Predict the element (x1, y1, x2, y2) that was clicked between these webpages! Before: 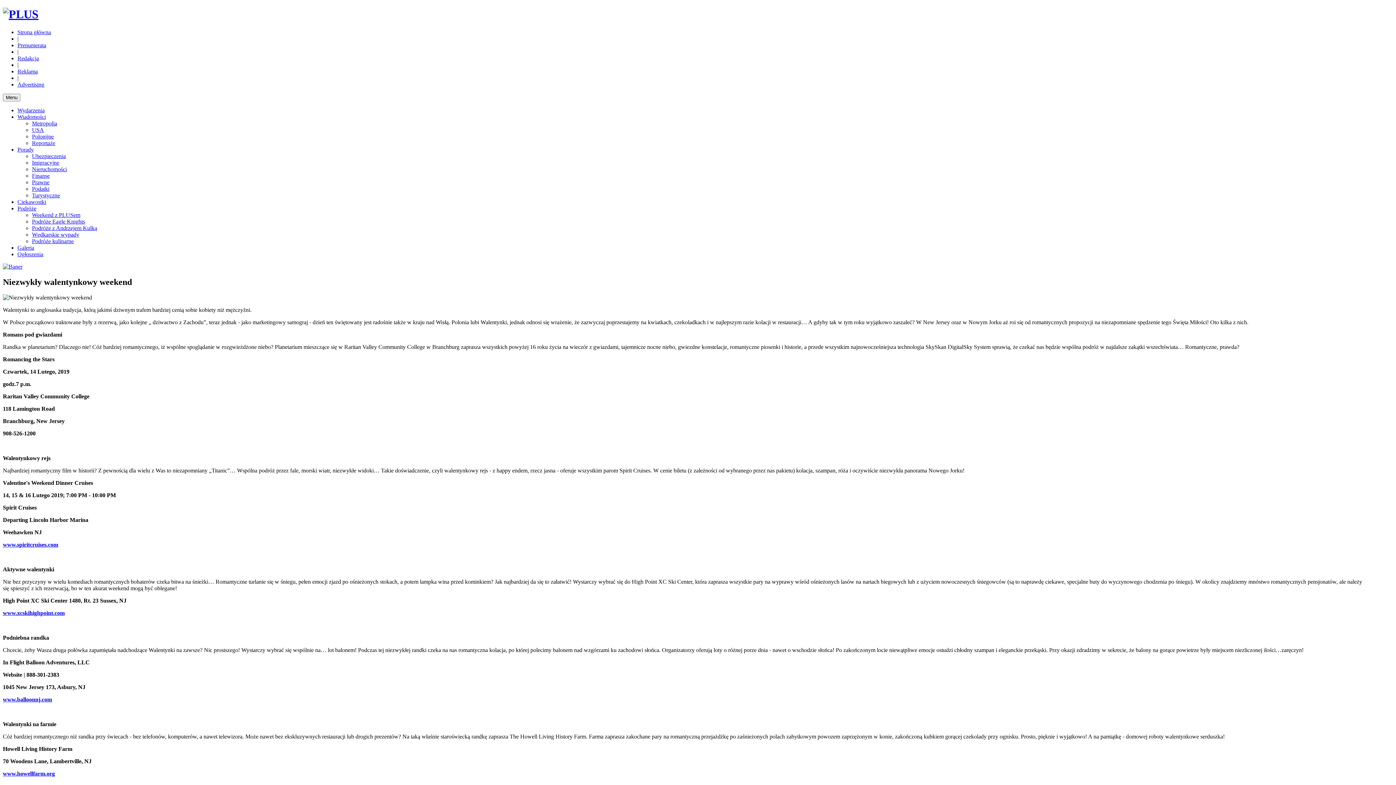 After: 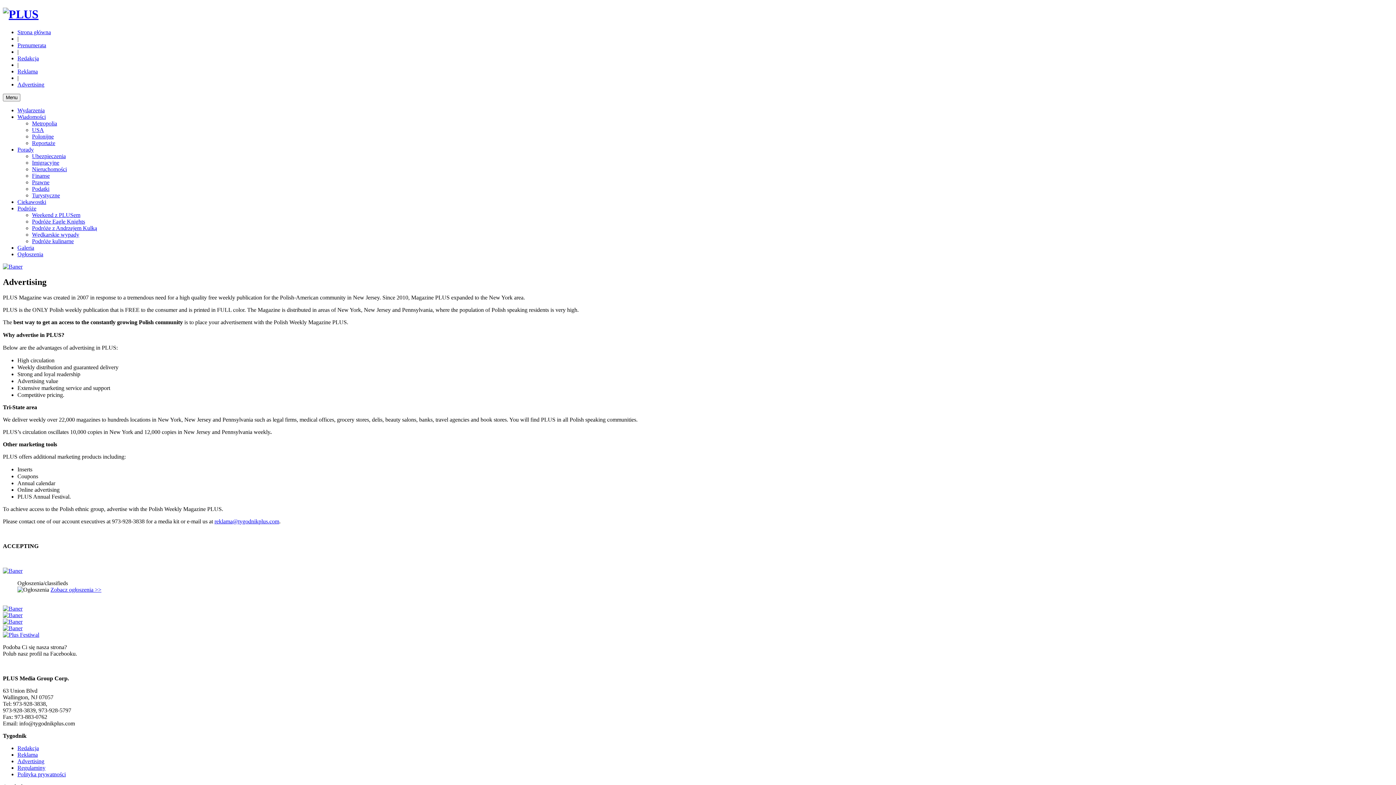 Action: label: Advertising bbox: (17, 81, 44, 87)